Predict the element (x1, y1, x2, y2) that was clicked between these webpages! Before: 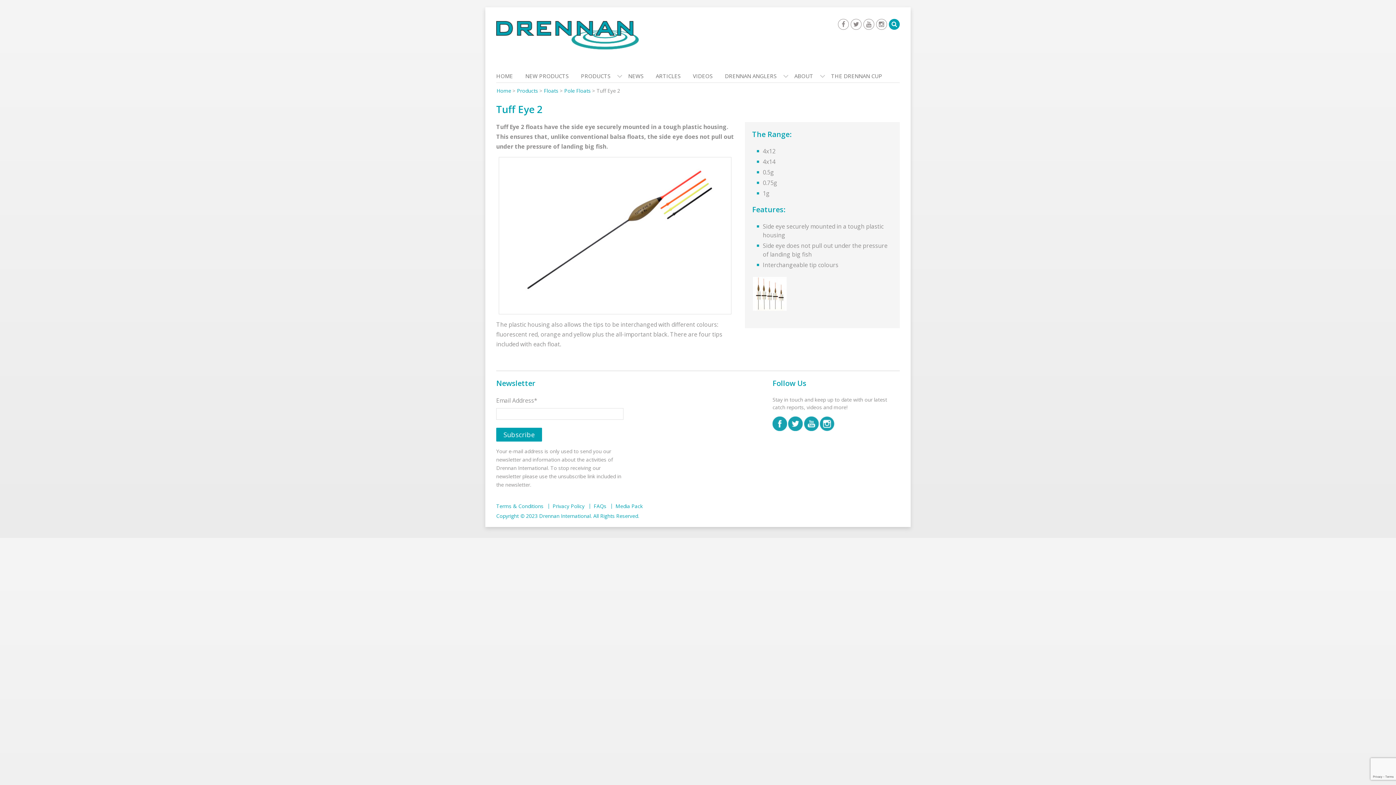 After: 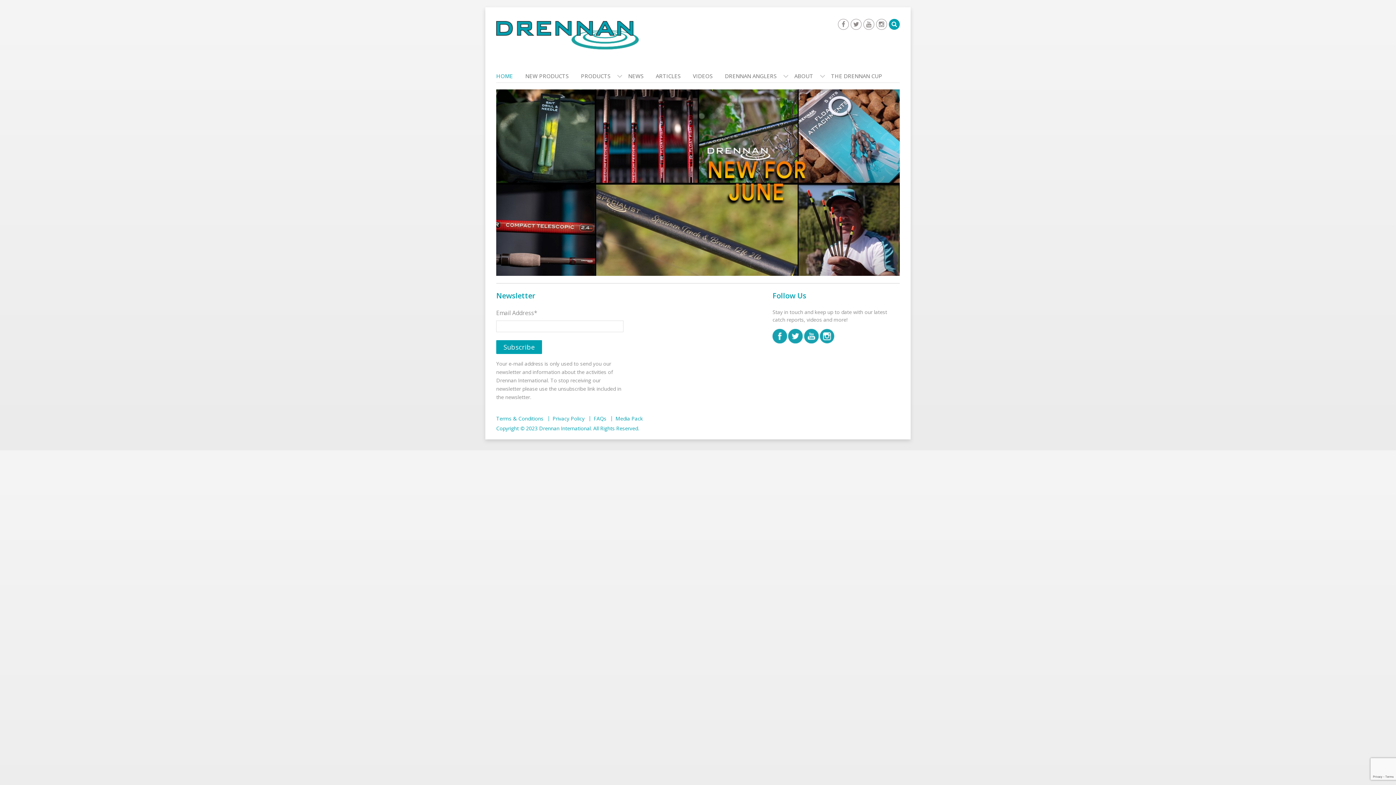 Action: label: Home bbox: (496, 87, 511, 94)